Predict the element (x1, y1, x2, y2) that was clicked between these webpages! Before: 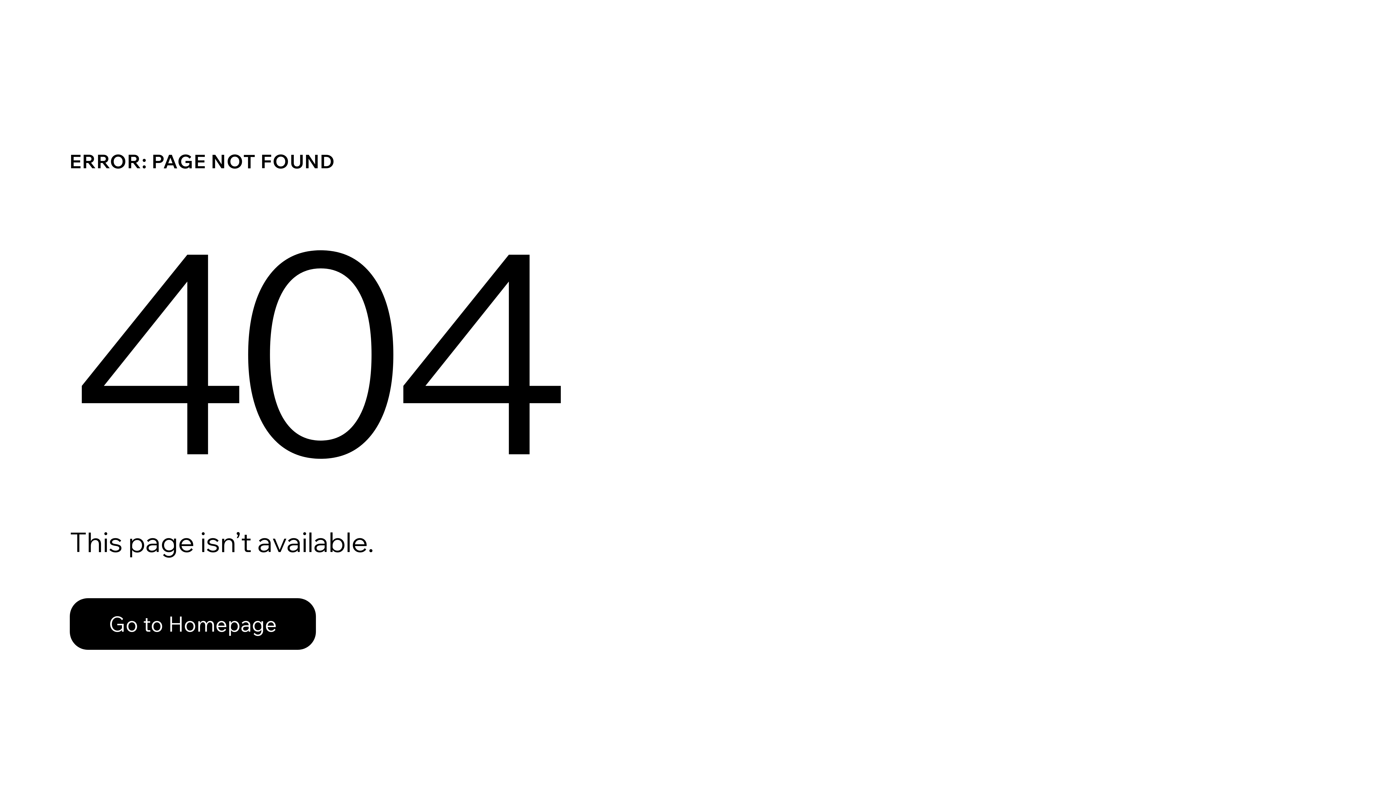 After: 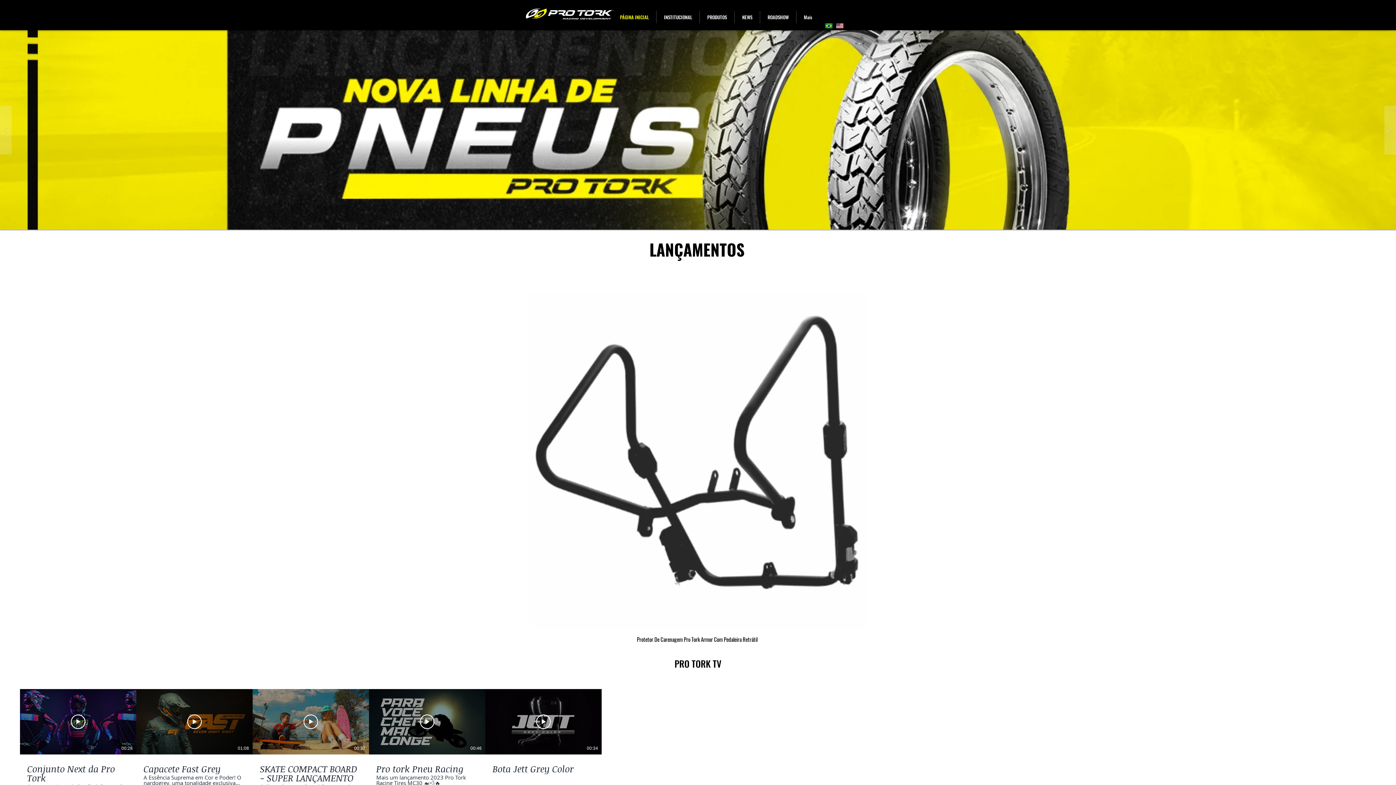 Action: label: Go to Homepage bbox: (69, 582, 768, 659)